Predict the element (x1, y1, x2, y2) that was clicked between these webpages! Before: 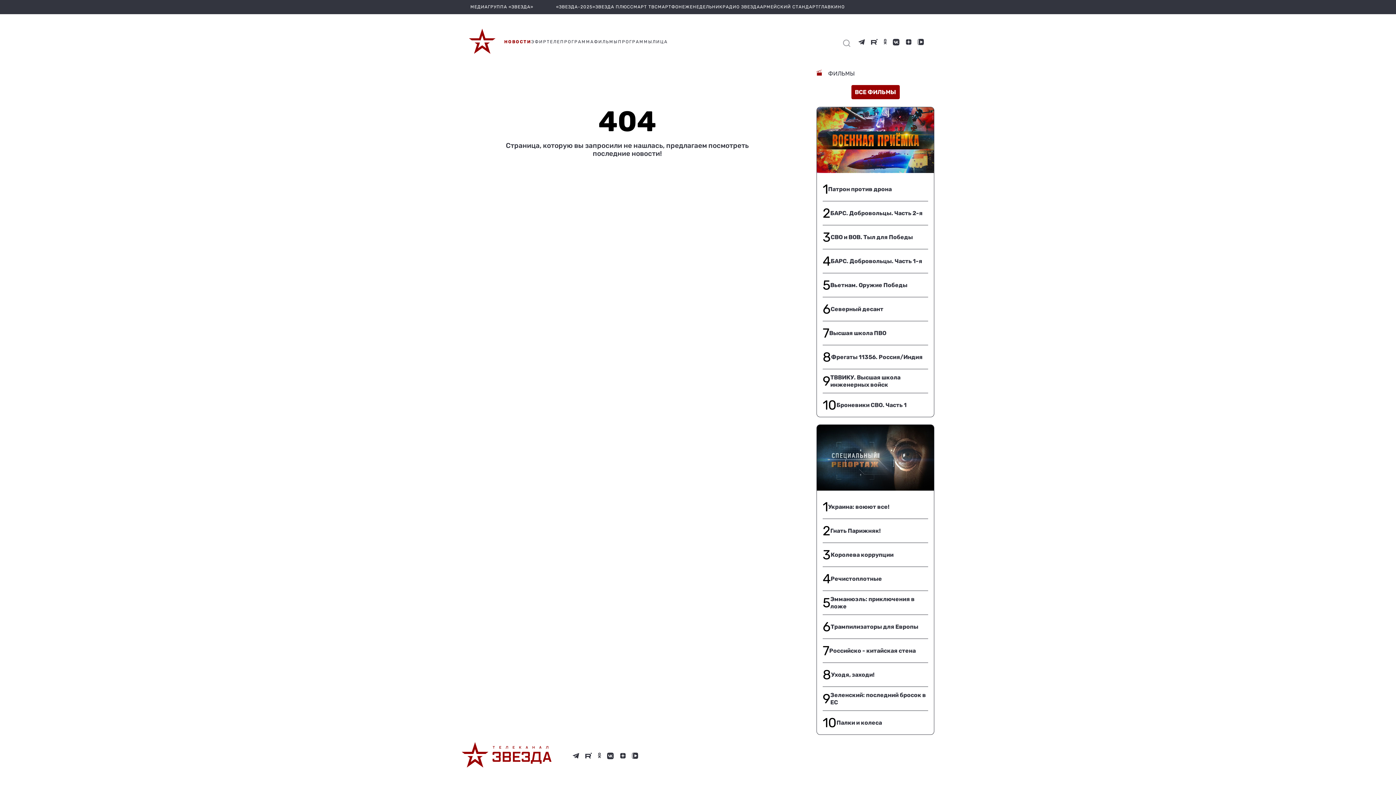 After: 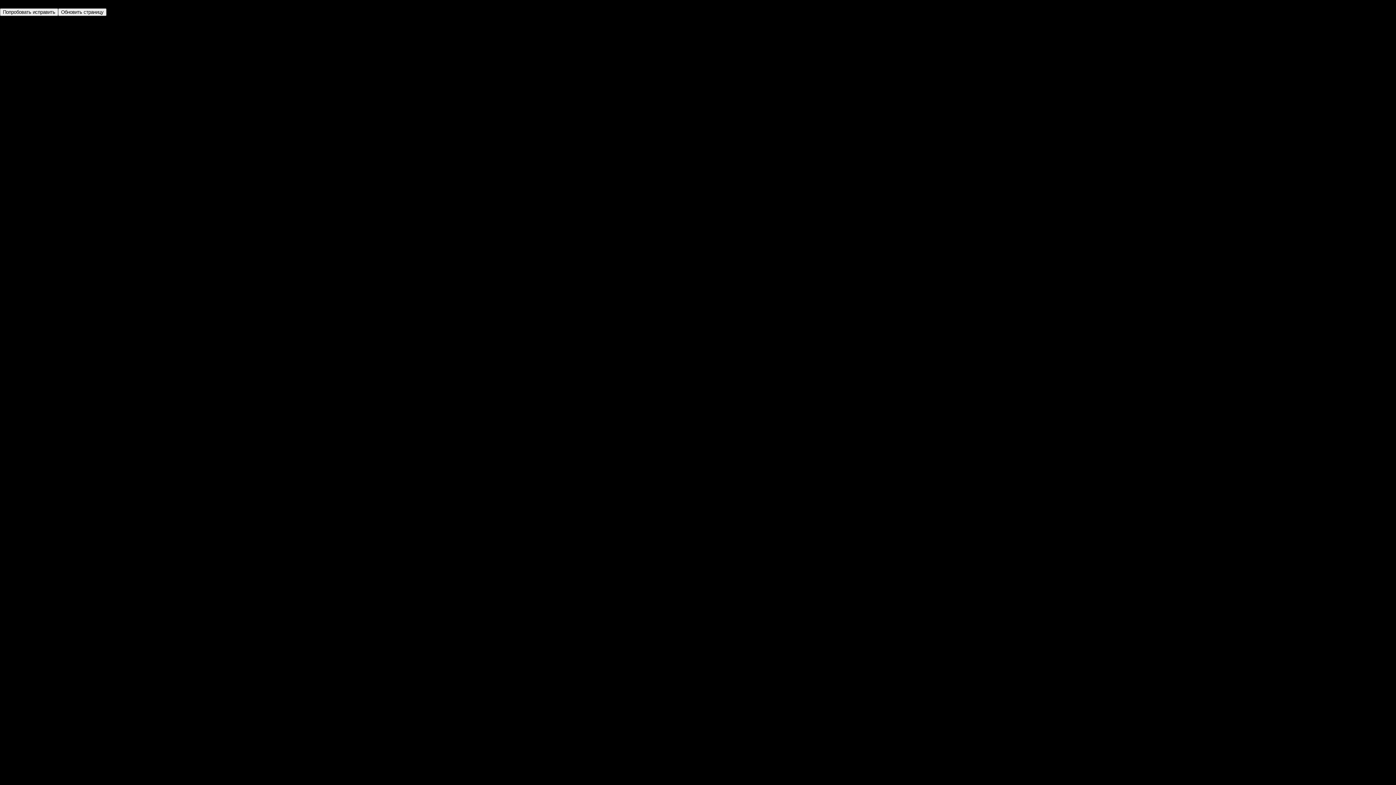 Action: bbox: (822, 591, 928, 615) label: 5
Эмманюэль: приключения в ложе